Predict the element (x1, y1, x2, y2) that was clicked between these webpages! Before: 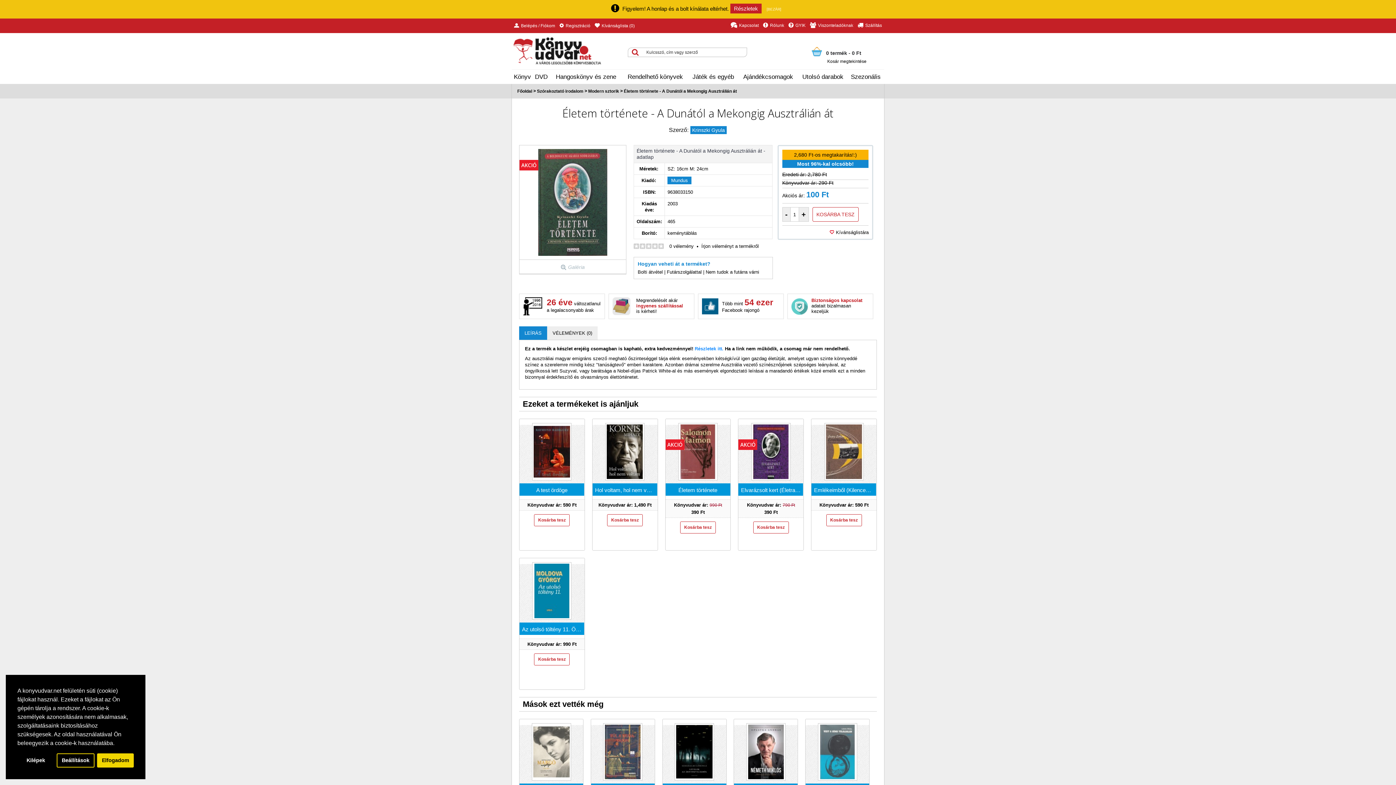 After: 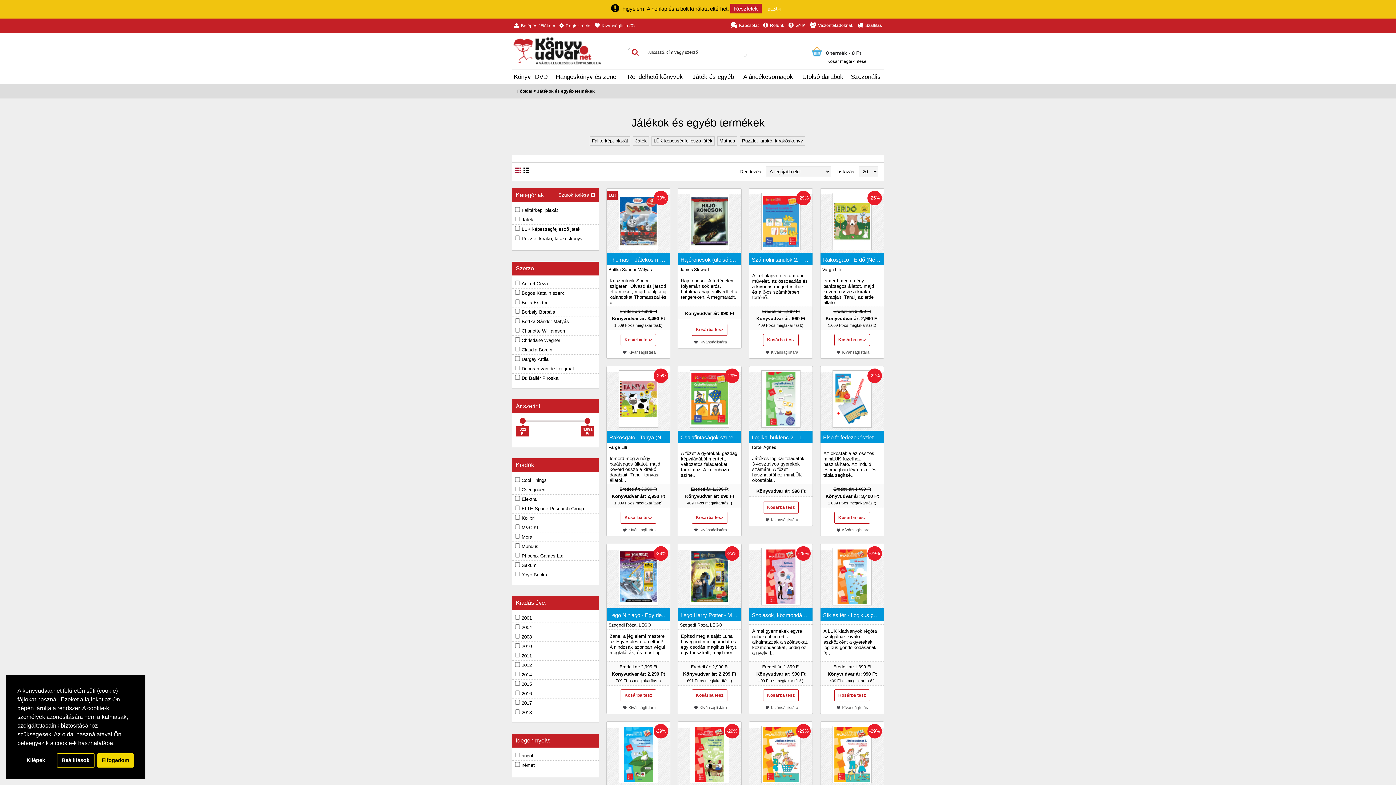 Action: bbox: (688, 69, 738, 84) label: Játék és egyéb